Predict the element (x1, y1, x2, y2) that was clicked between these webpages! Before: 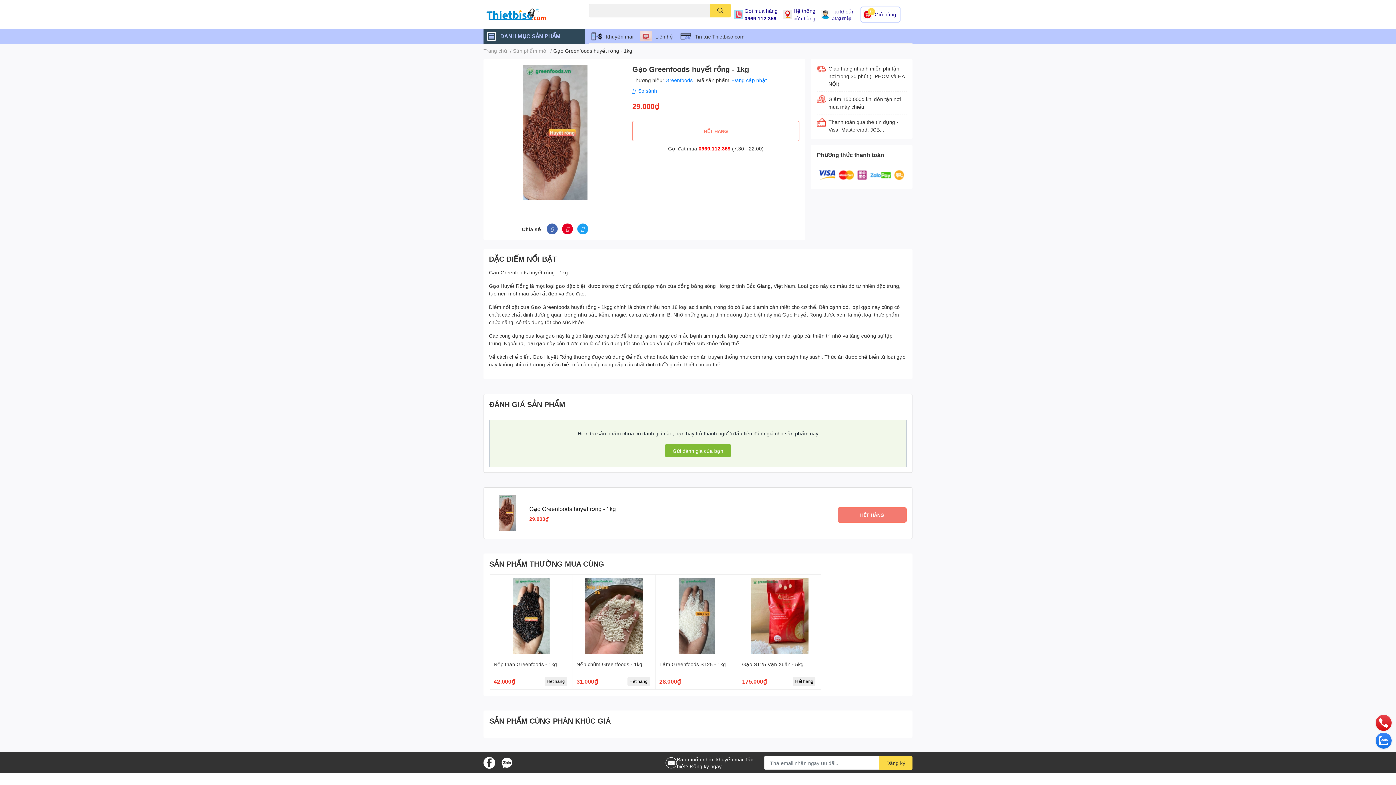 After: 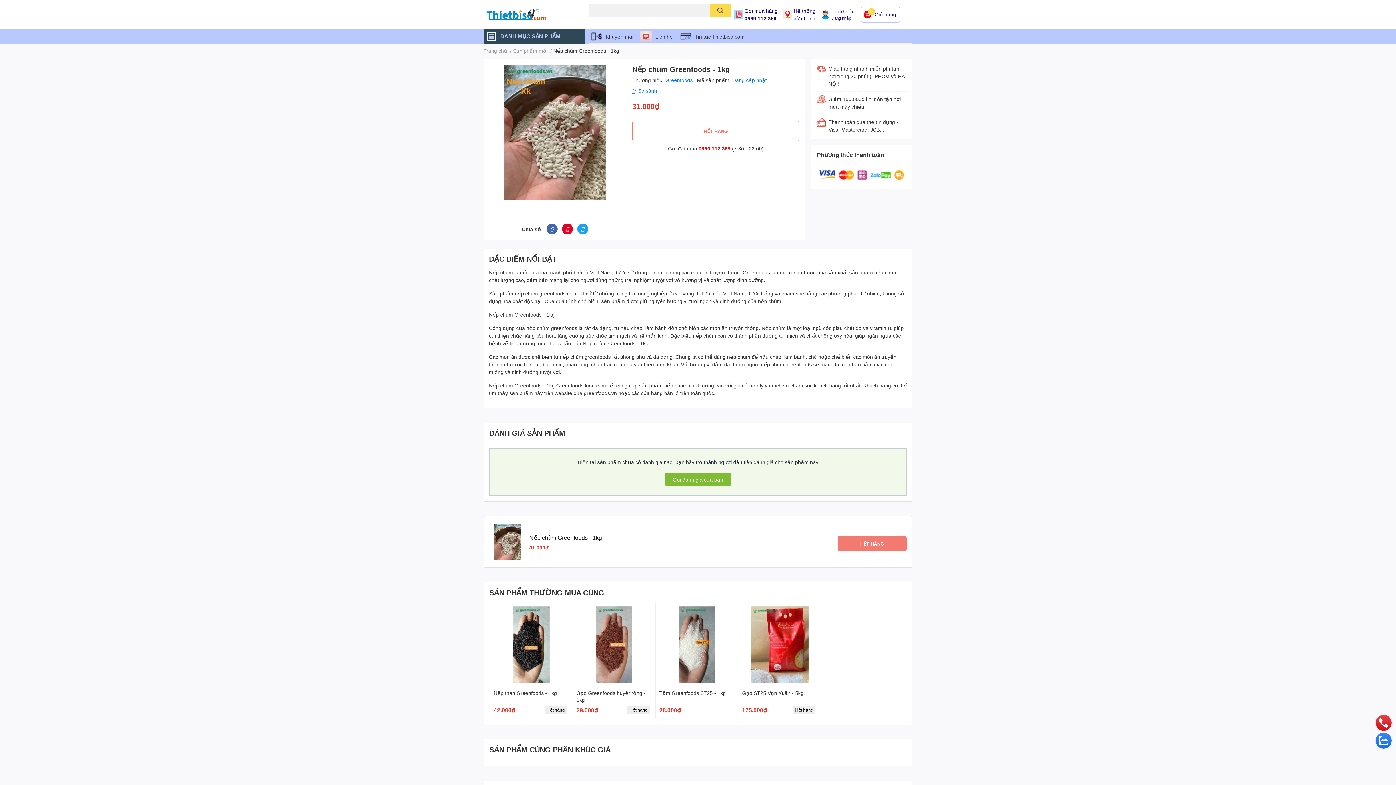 Action: bbox: (576, 614, 642, 620) label: Nếp chùm Greenfoods - 1kg